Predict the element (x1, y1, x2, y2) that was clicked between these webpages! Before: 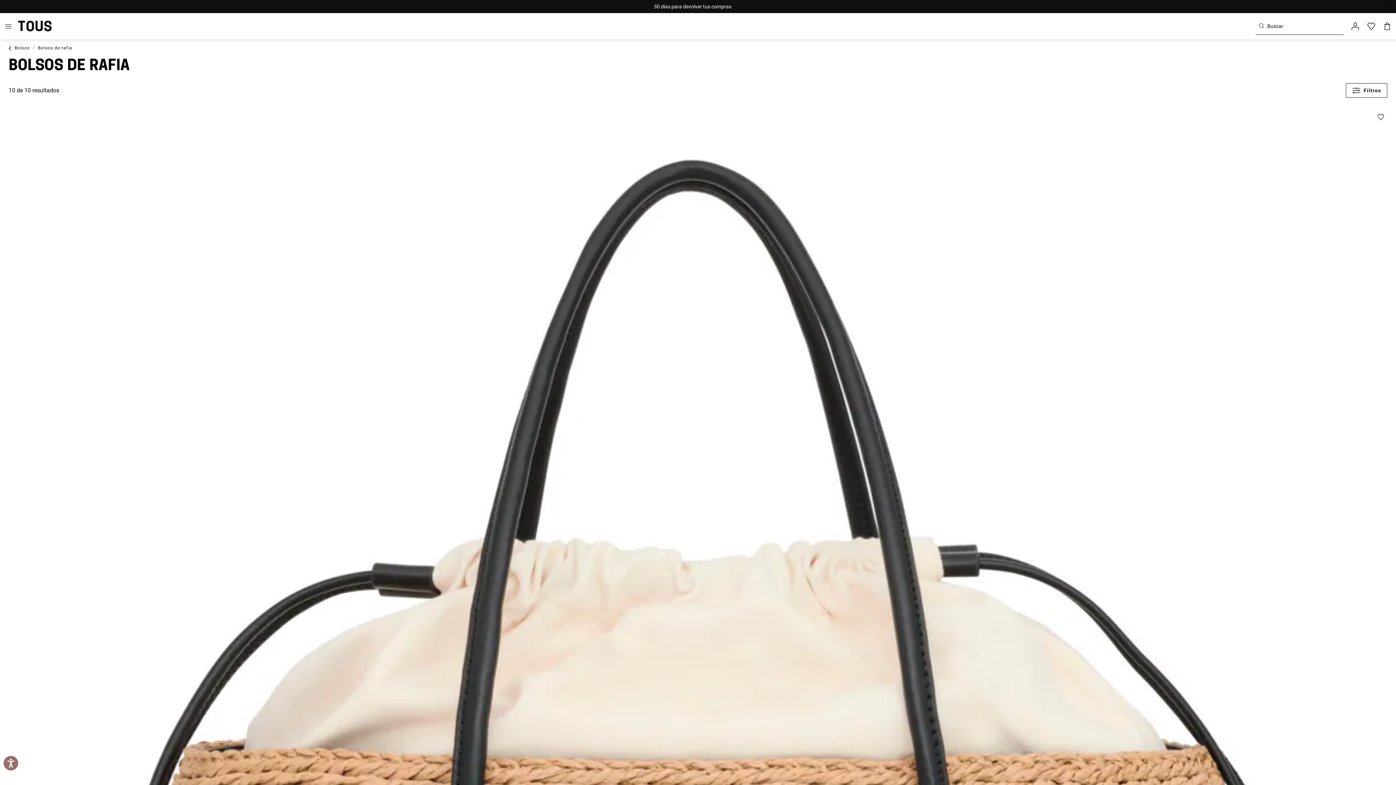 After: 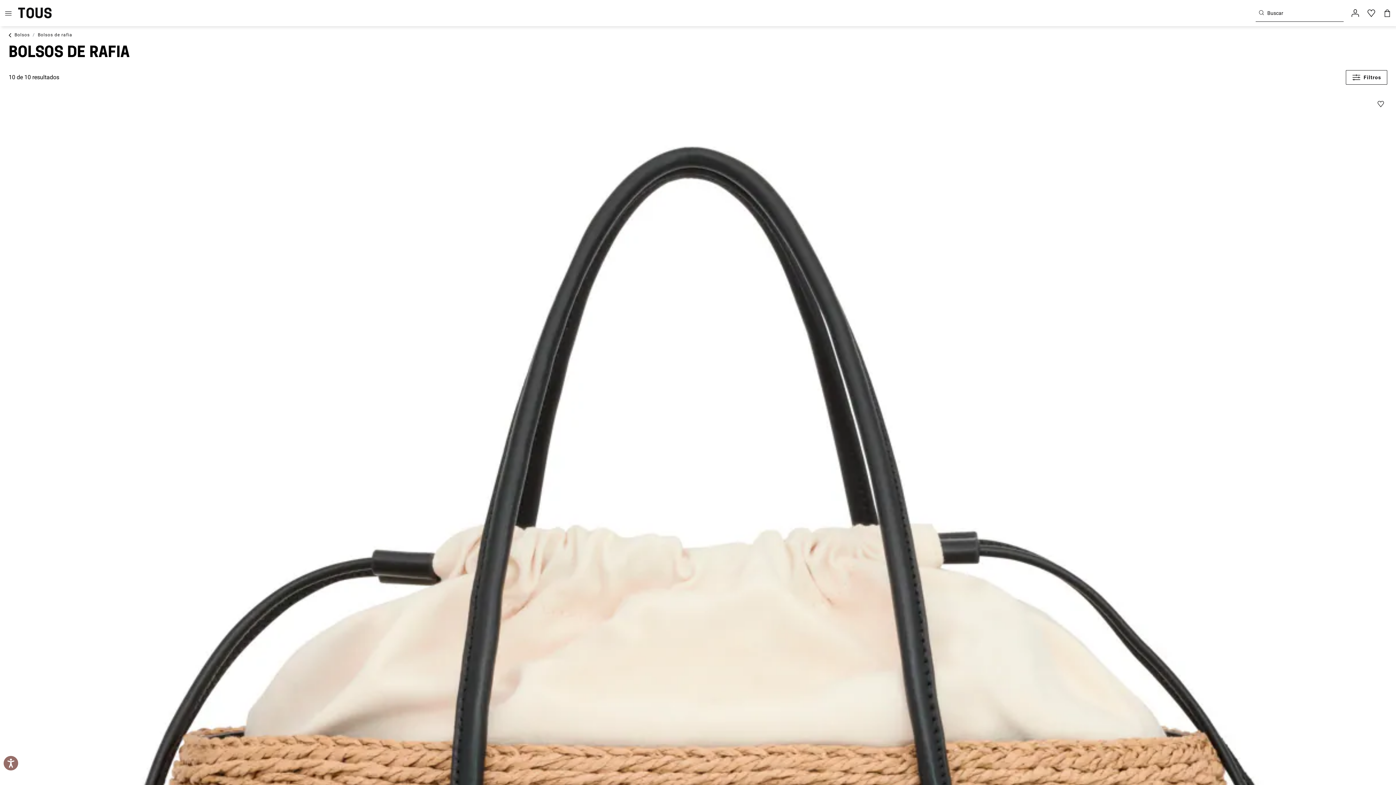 Action: label: Cerrar banner de encabezado bbox: (1382, 0, 1393, 13)